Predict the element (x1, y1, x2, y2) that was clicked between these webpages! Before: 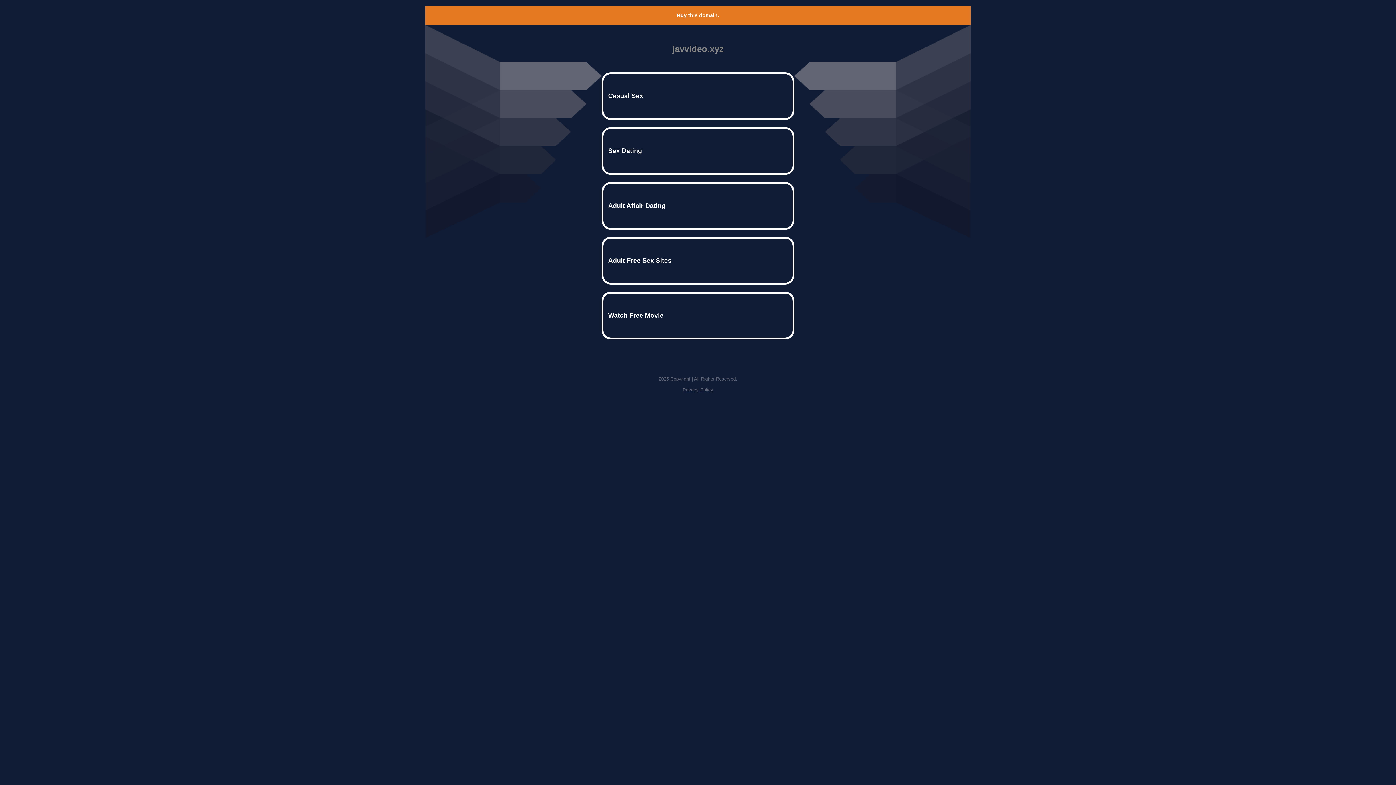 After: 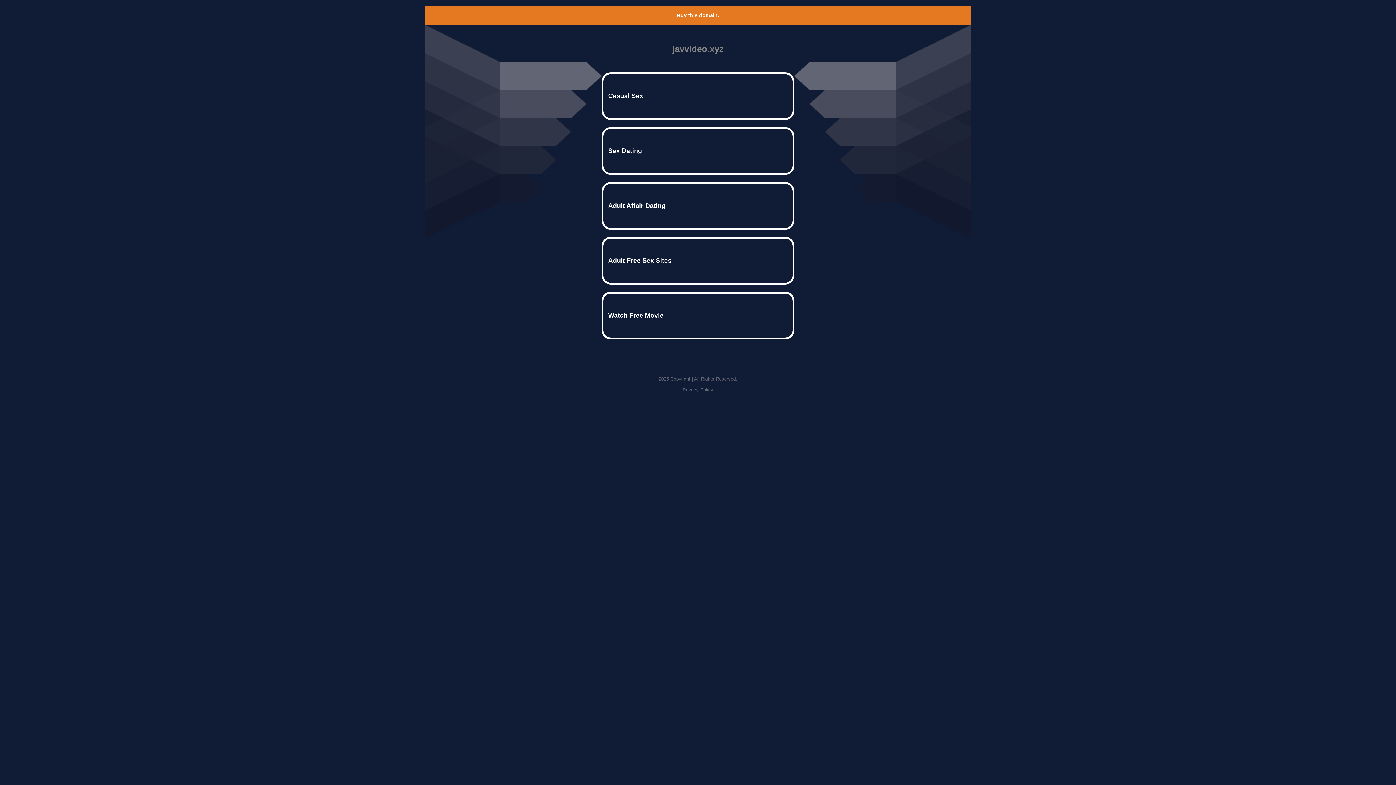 Action: label: Privacy Policy bbox: (682, 387, 713, 392)